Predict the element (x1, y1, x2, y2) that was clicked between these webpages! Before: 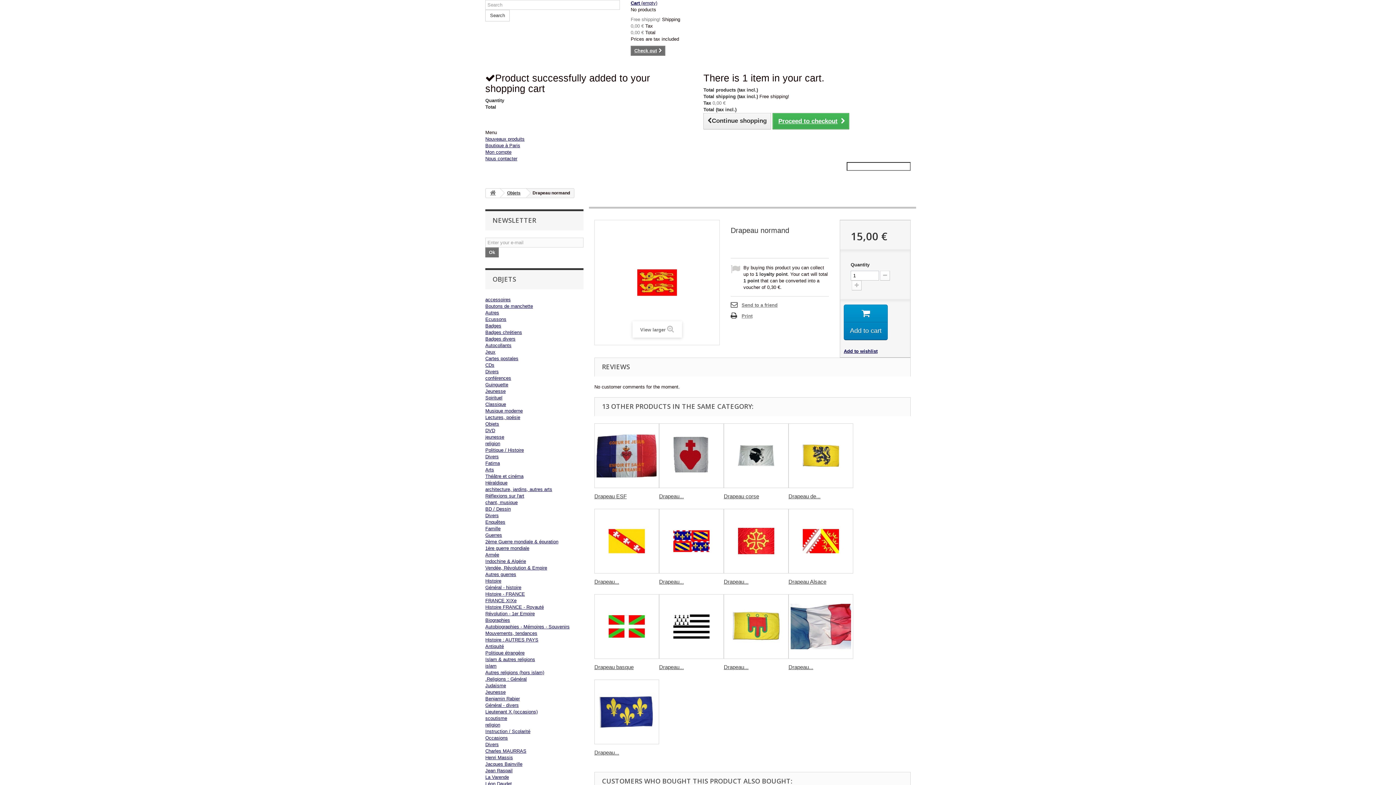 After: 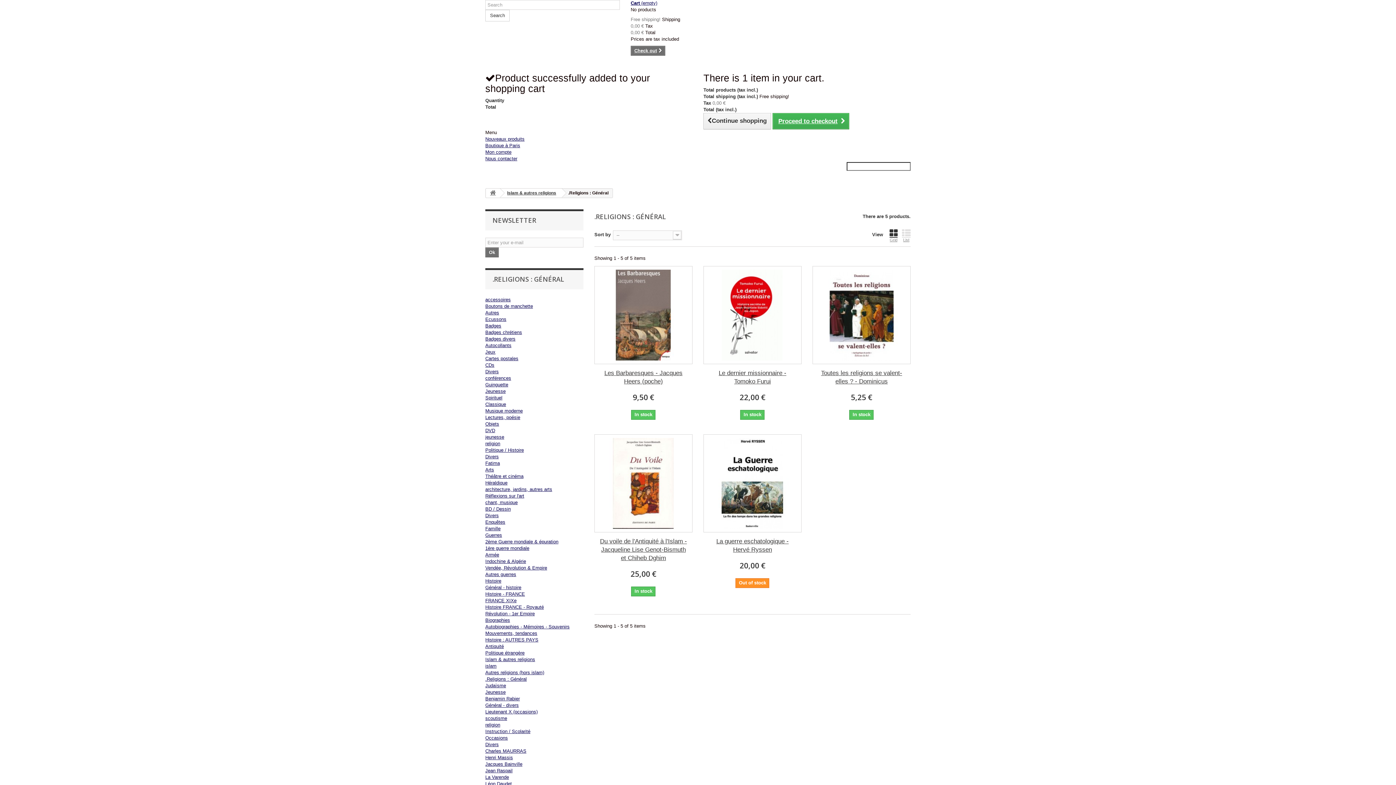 Action: bbox: (485, 676, 526, 682) label: .Religions : Général